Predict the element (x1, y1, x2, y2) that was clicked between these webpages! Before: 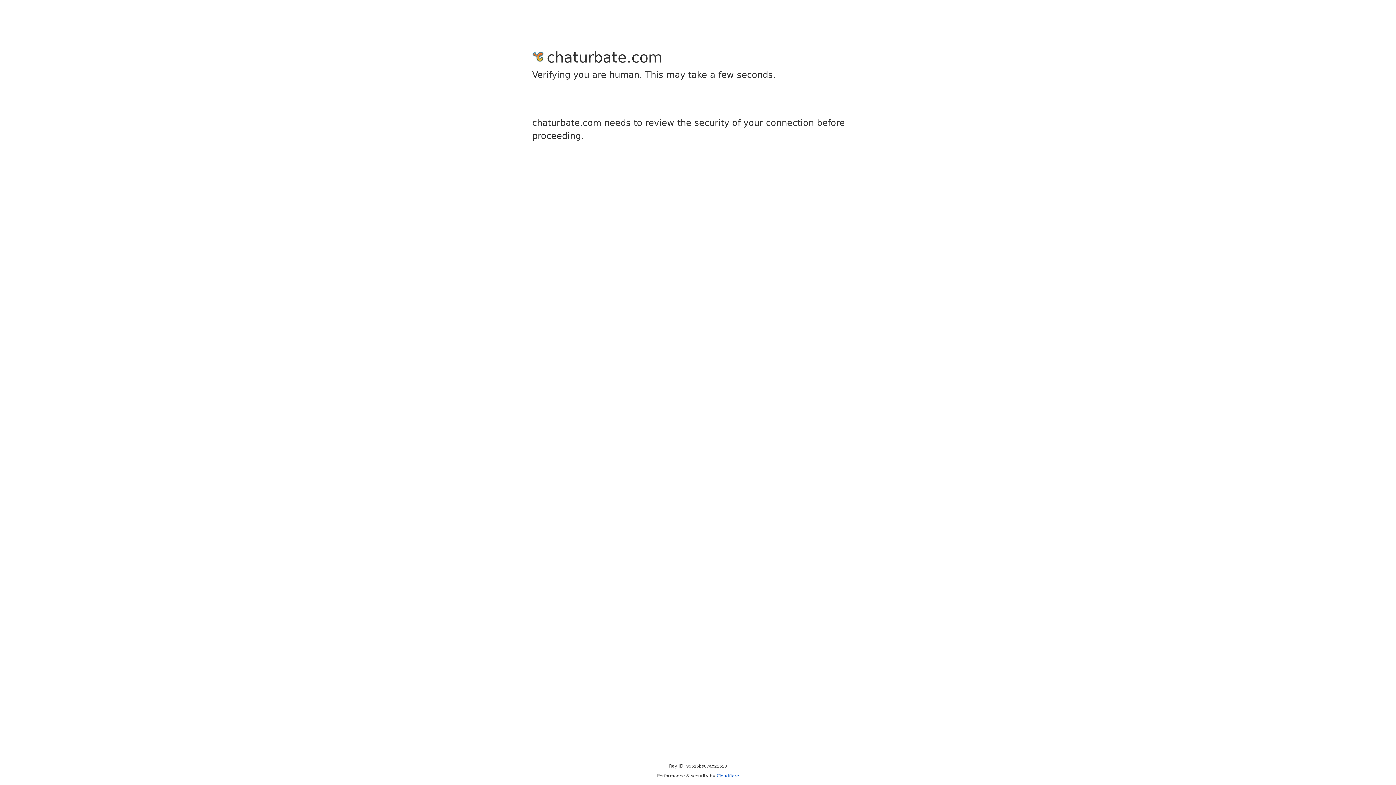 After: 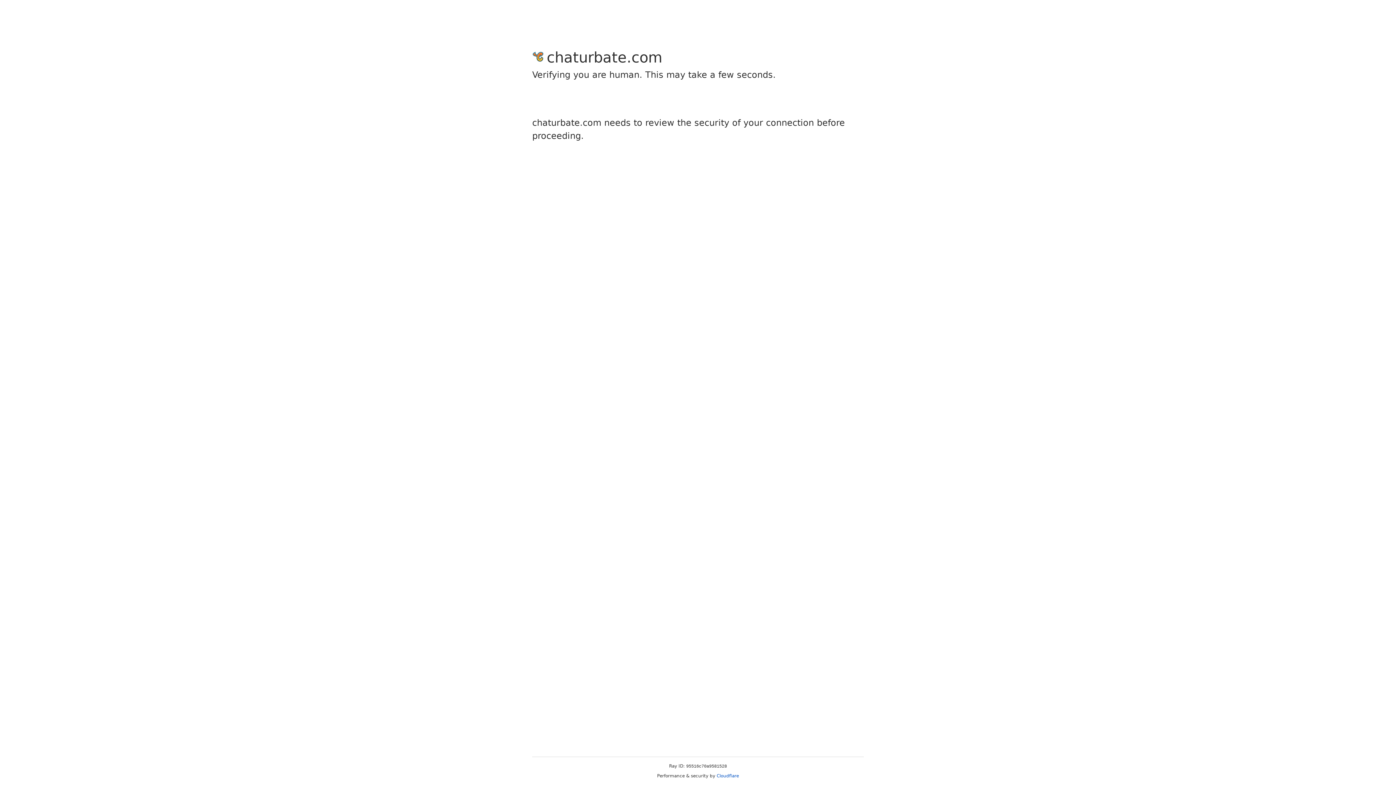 Action: bbox: (716, 773, 739, 778) label: Cloudflare